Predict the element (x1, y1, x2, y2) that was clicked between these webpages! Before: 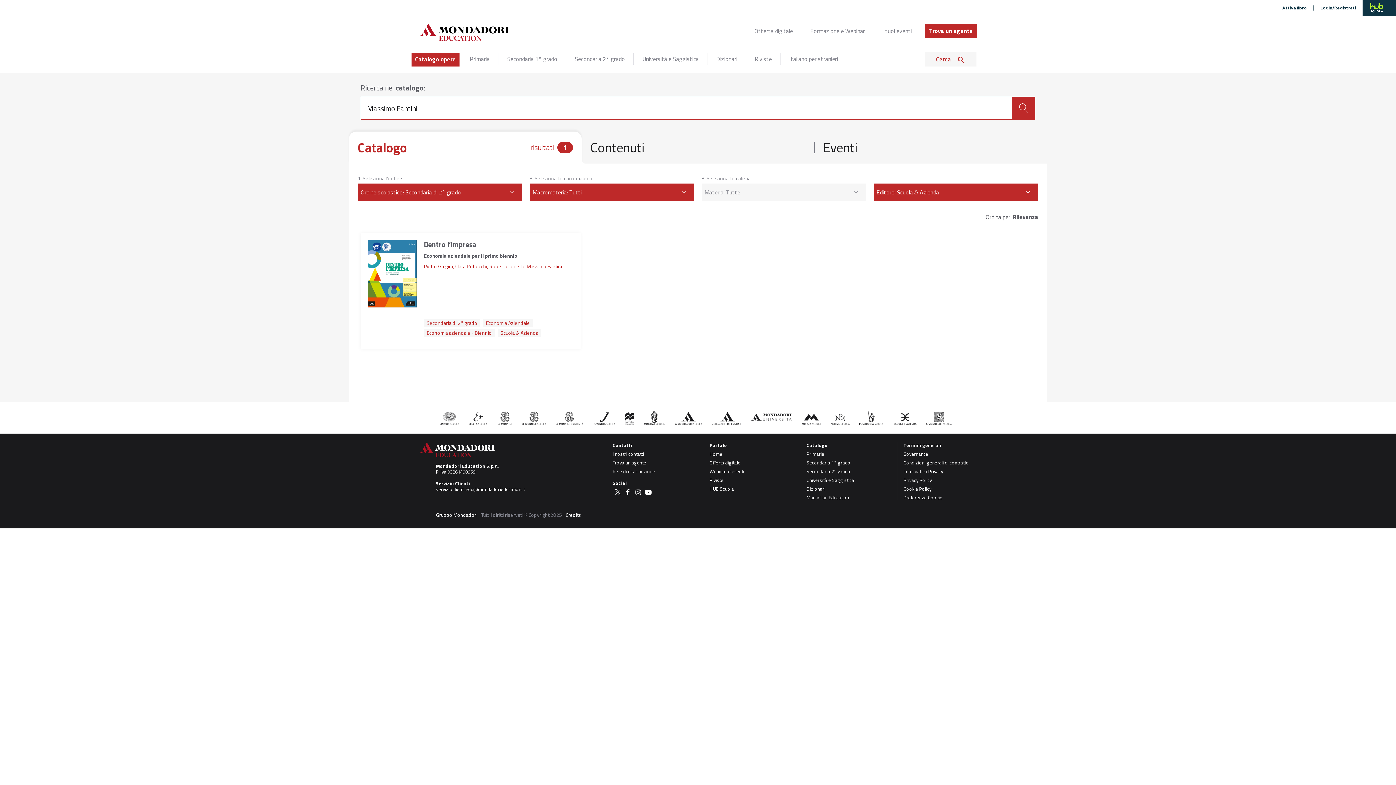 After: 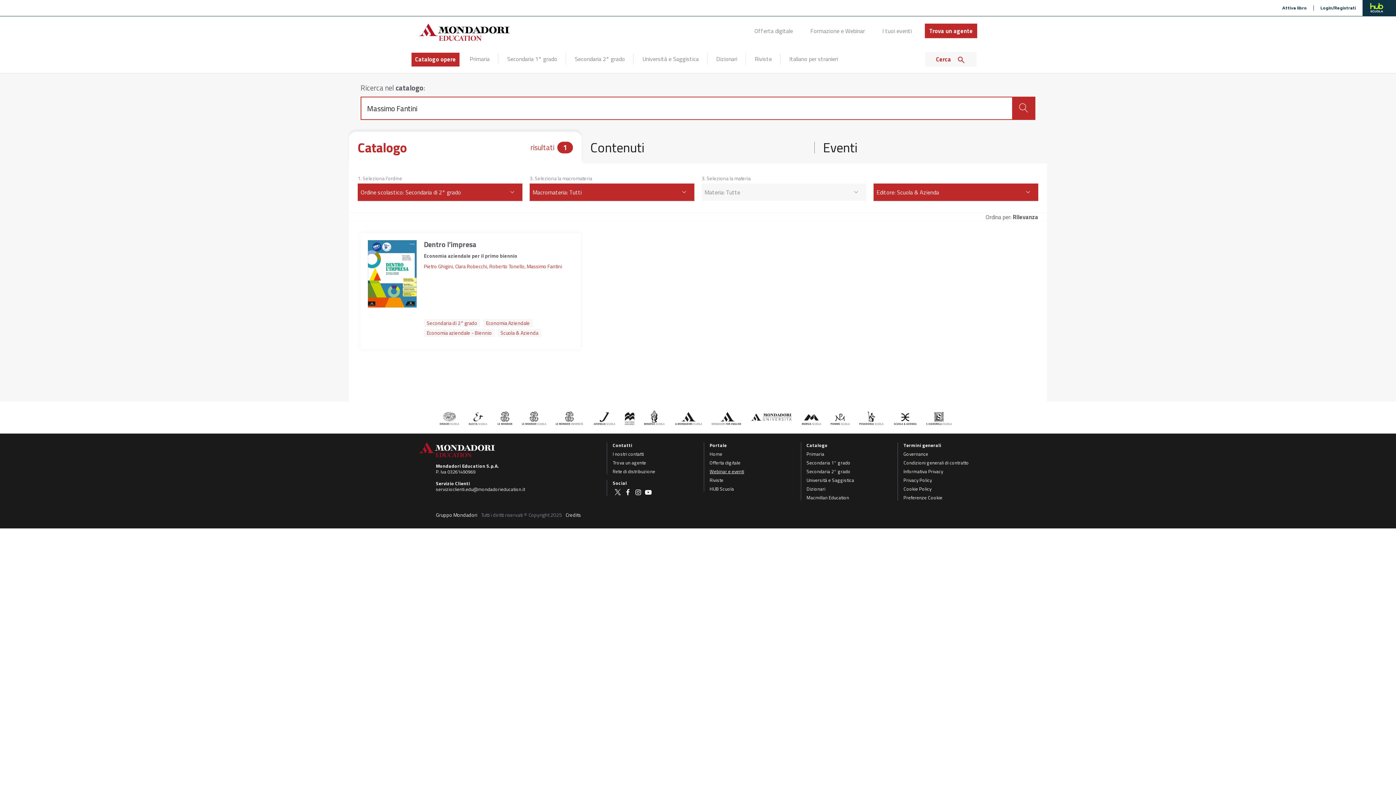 Action: label: Webinar e eventi bbox: (709, 468, 744, 475)